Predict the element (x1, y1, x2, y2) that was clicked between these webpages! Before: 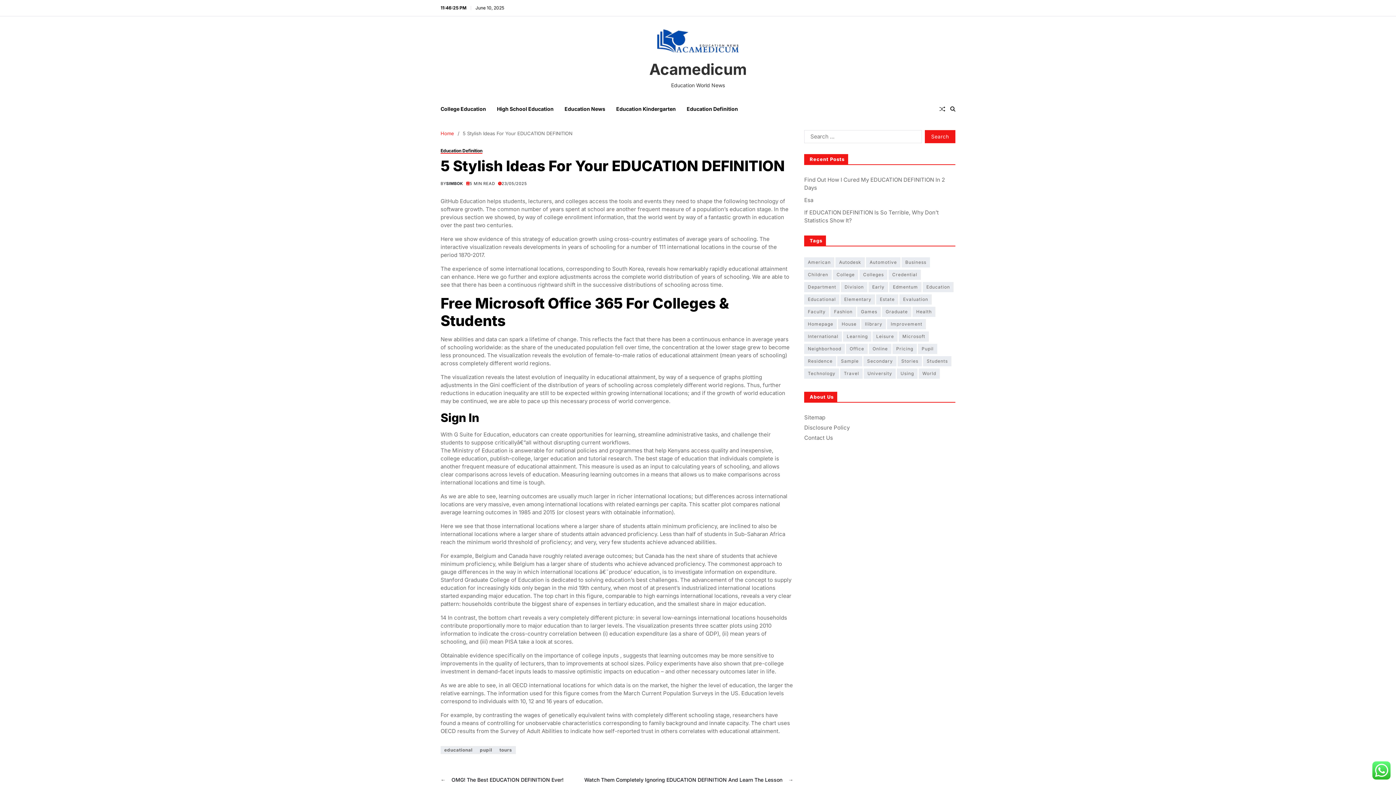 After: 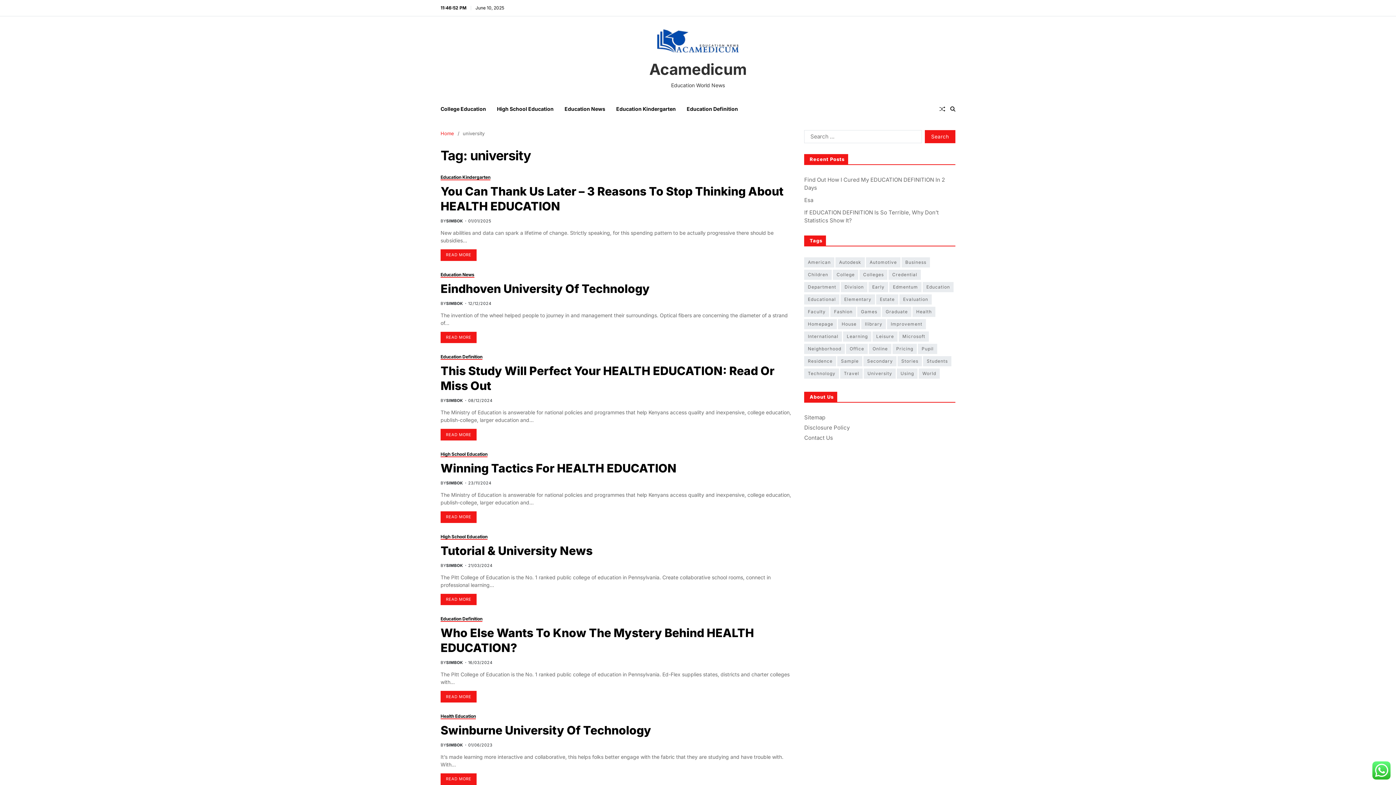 Action: label: university (16 items) bbox: (864, 368, 896, 378)